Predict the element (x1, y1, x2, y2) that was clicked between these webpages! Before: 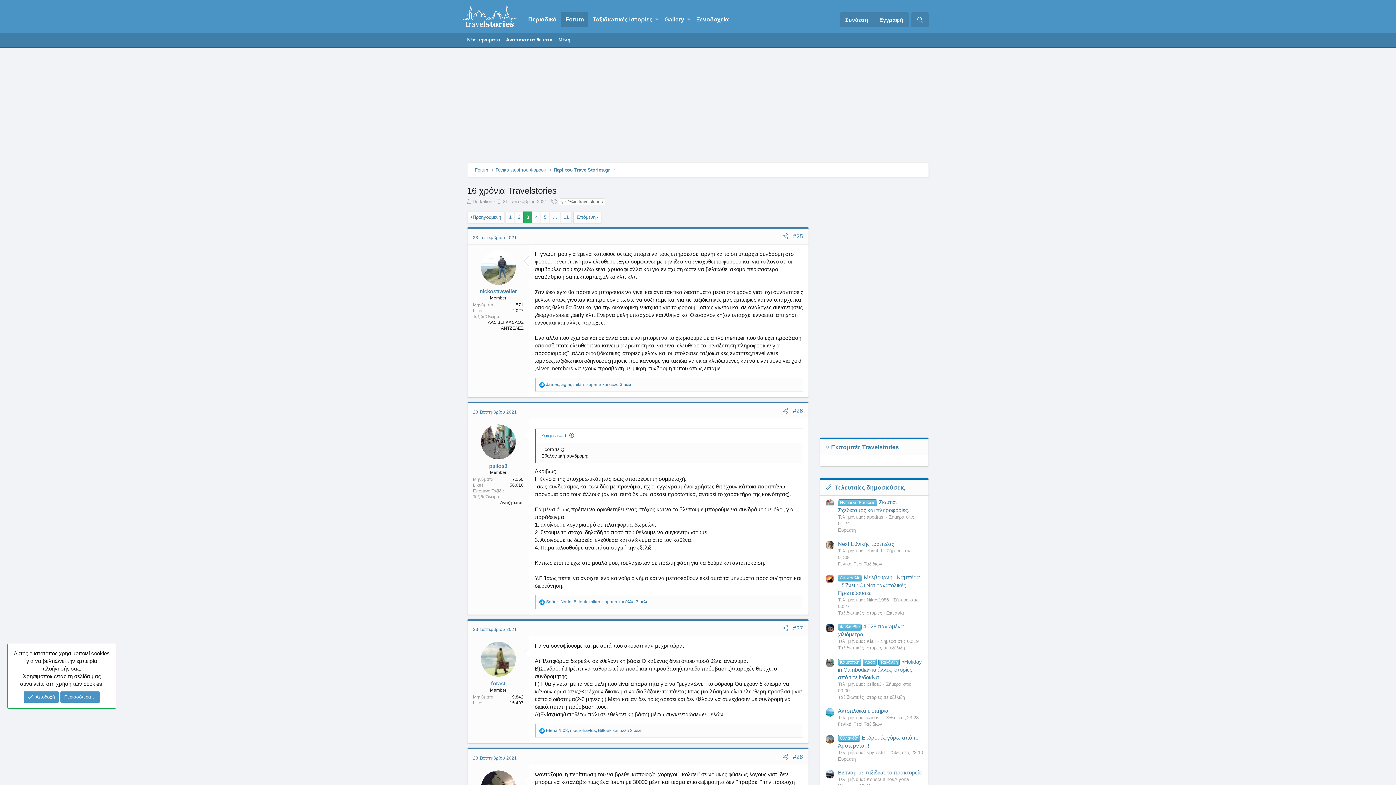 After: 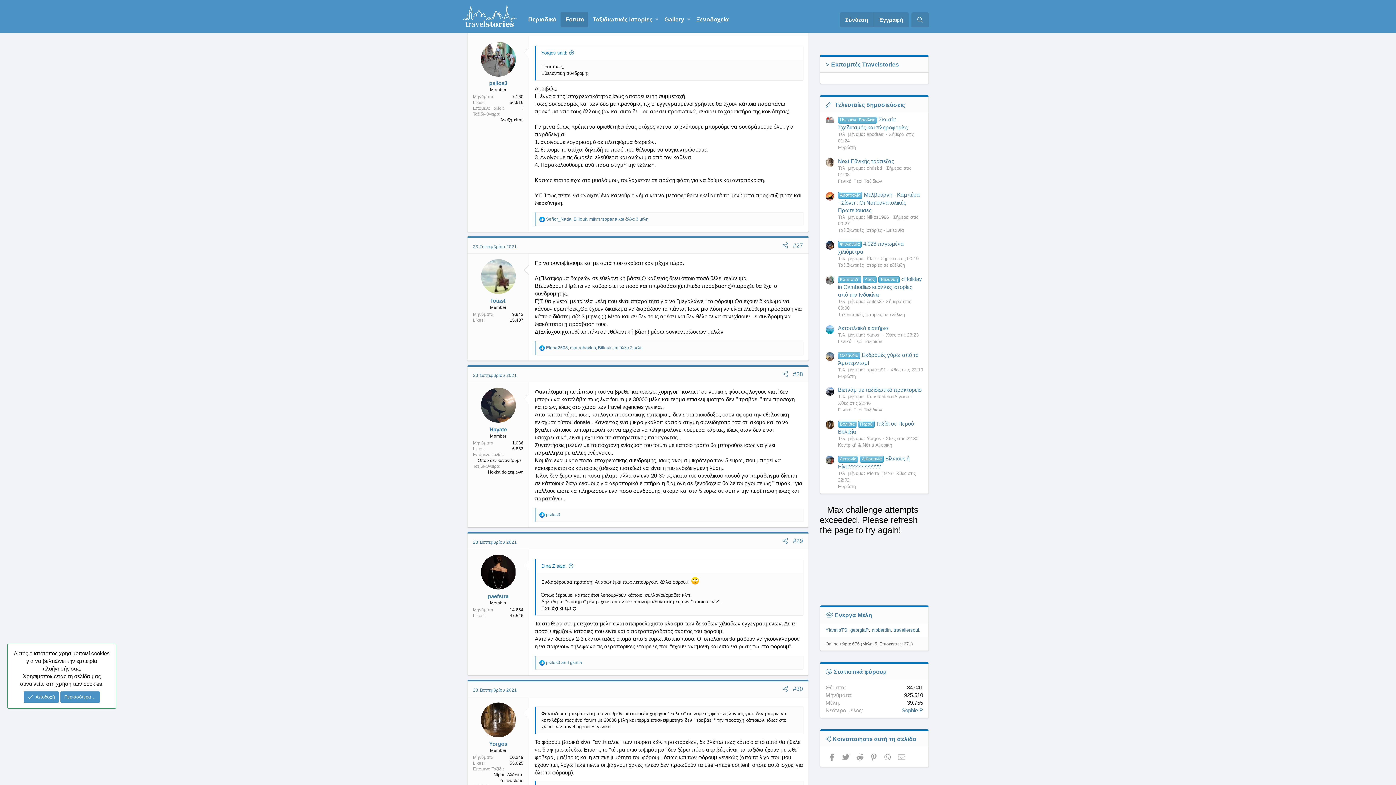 Action: bbox: (470, 408, 519, 416) label: 23 Σεπτεμβρίου 2021